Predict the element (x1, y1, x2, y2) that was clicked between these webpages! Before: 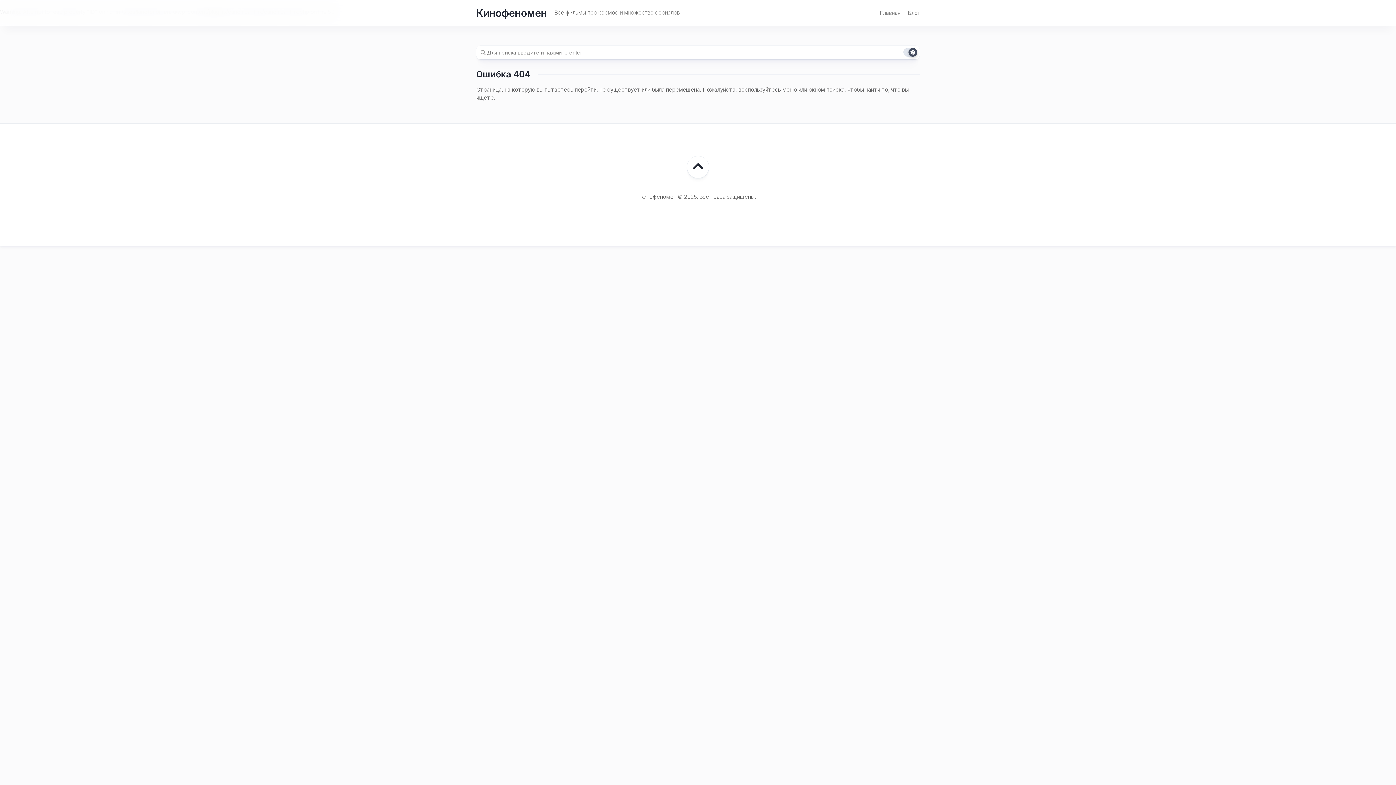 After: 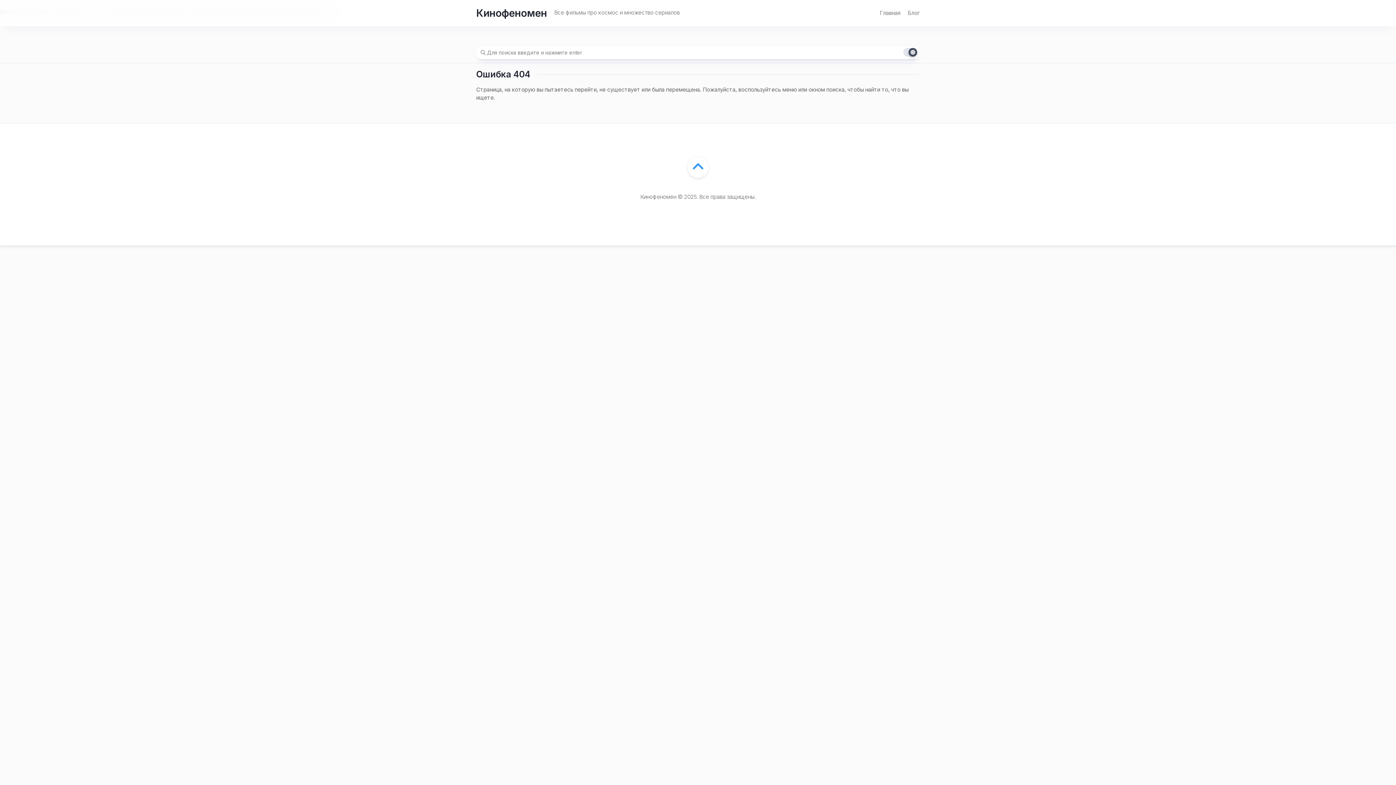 Action: bbox: (687, 156, 709, 178)